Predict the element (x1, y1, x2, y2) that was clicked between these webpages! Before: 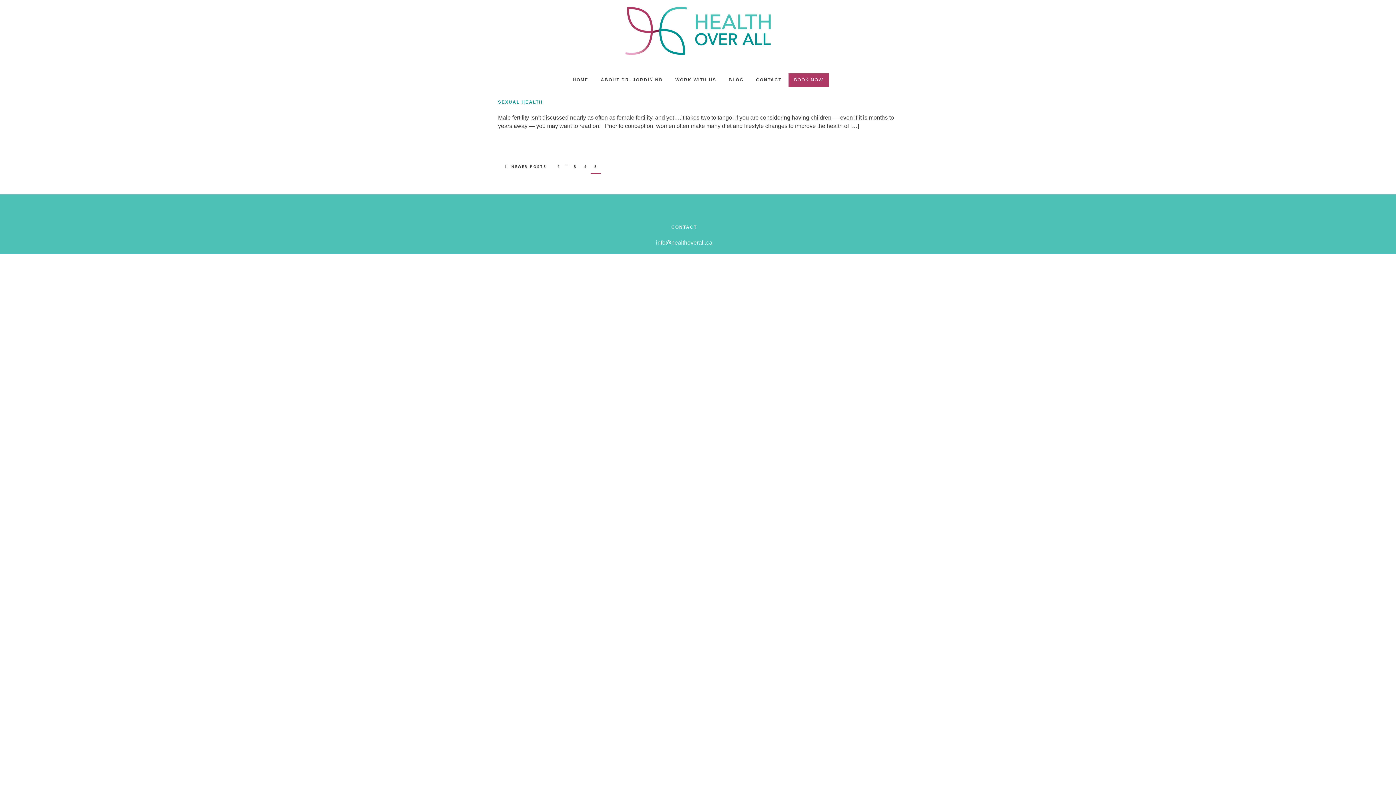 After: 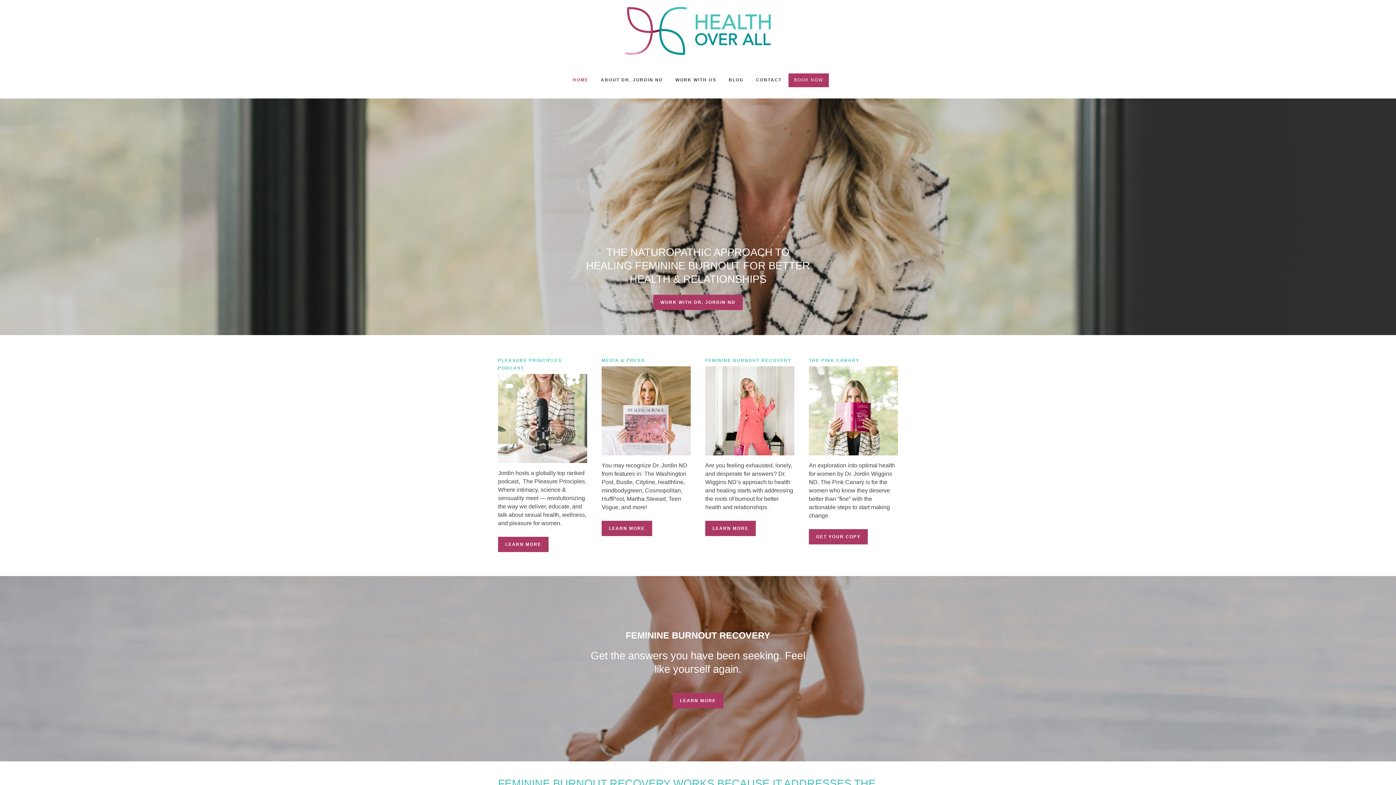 Action: bbox: (567, 61, 594, 98) label: HOME